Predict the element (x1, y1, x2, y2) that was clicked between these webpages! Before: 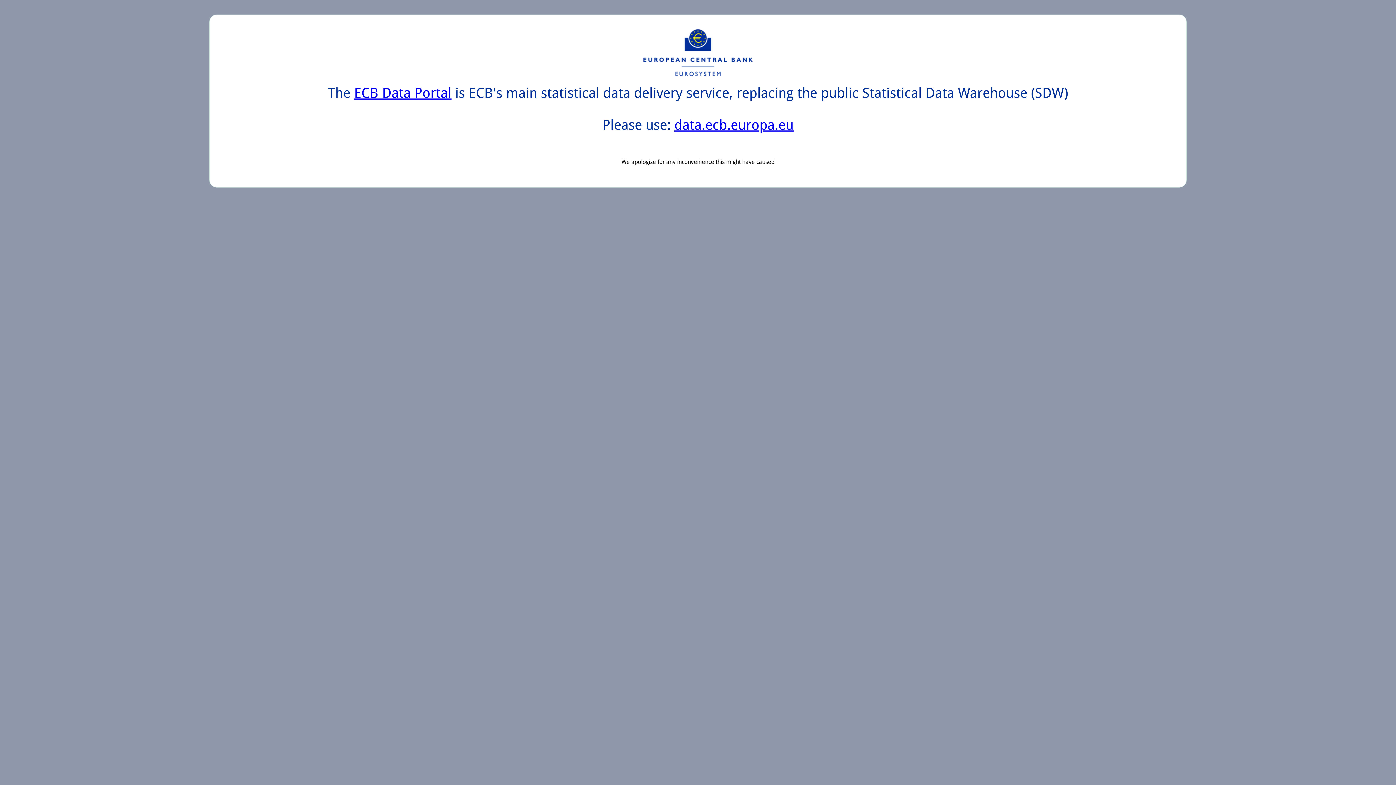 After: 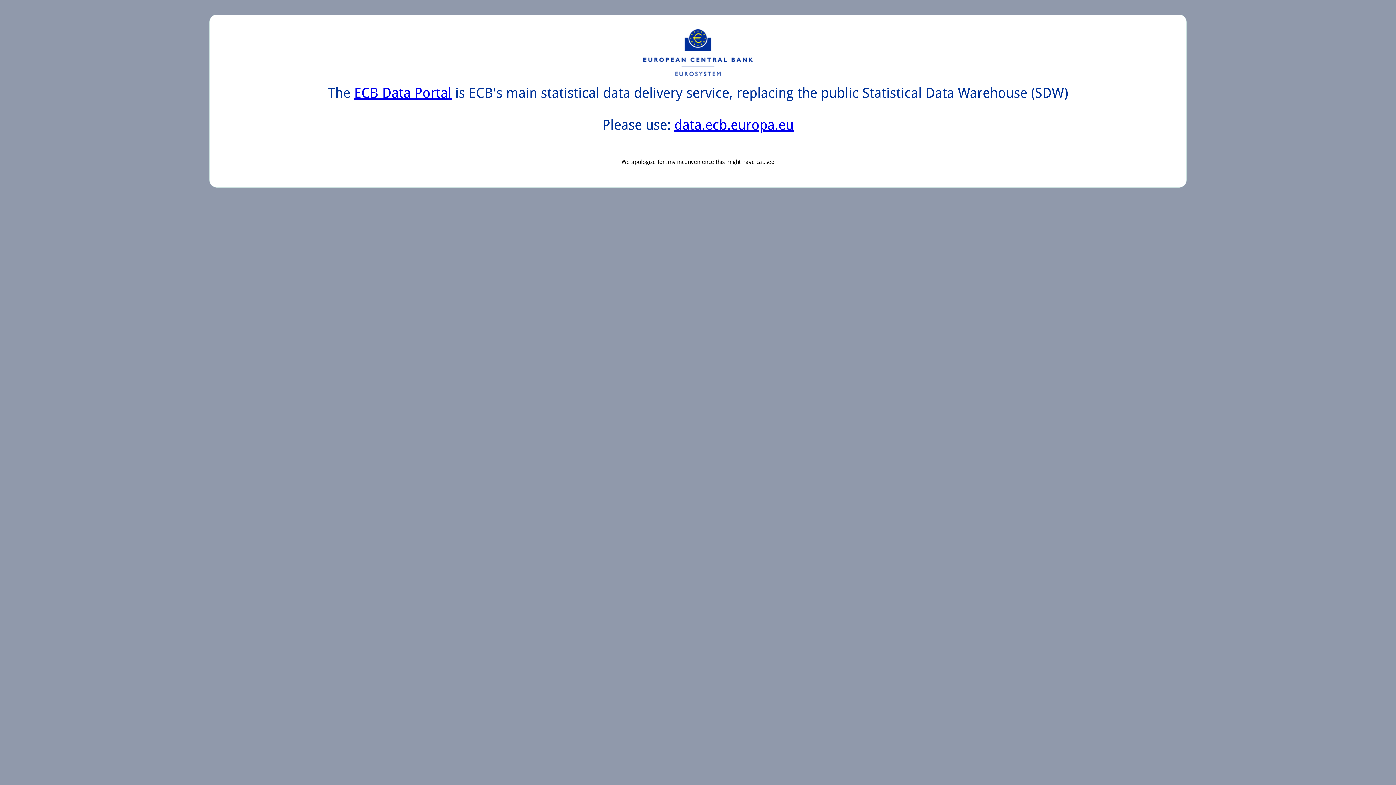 Action: label: ECB Data Portal bbox: (354, 85, 451, 101)